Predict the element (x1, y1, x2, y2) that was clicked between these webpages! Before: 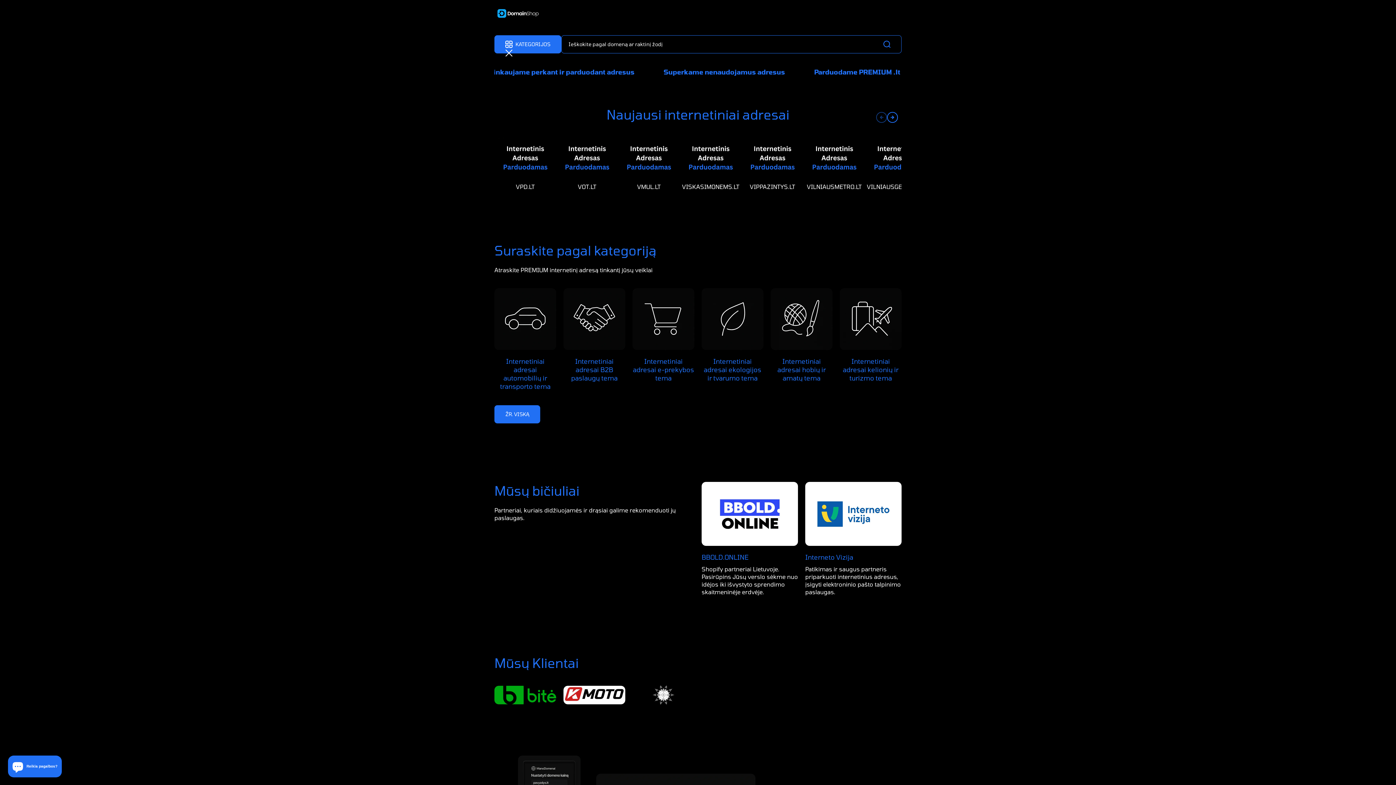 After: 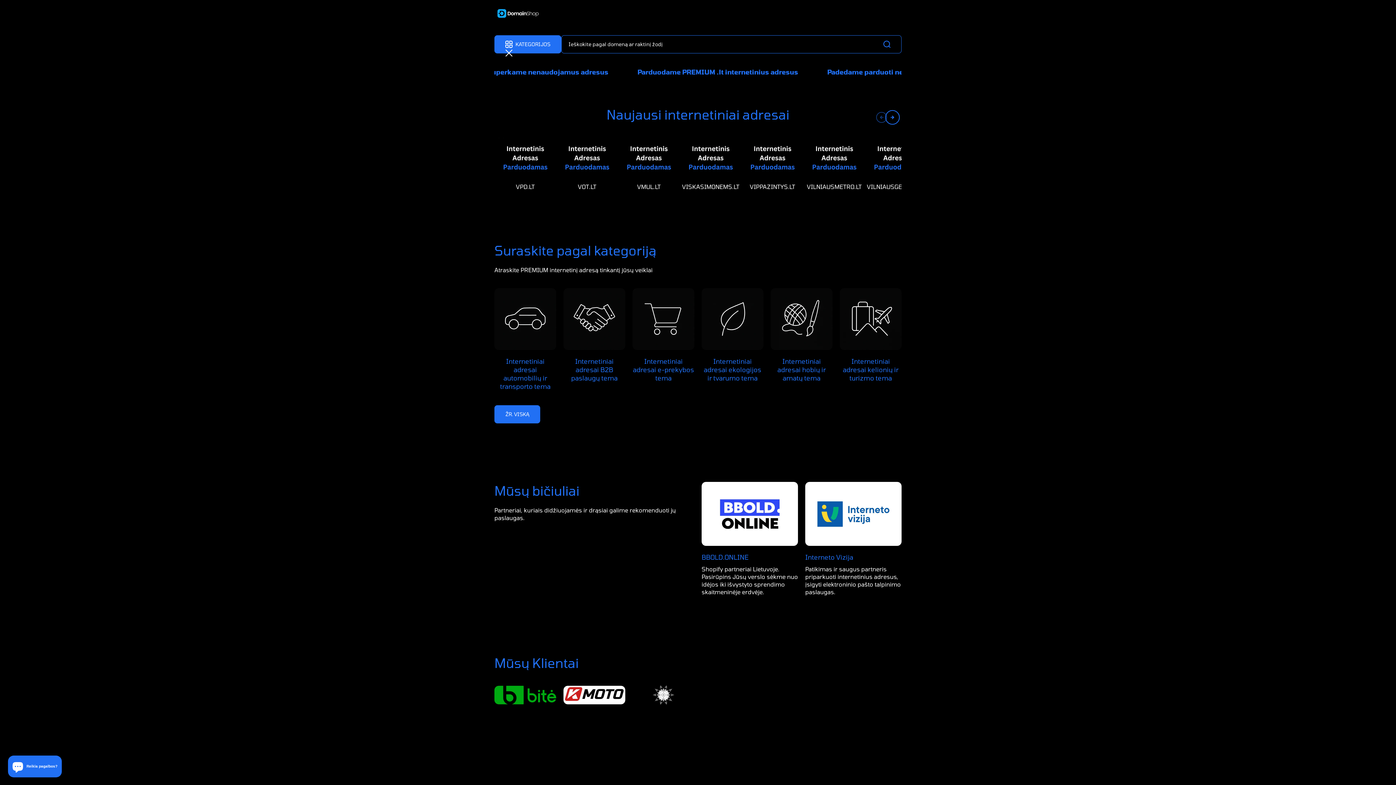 Action: label: Slinkite dešinėn bbox: (887, 111, 898, 122)